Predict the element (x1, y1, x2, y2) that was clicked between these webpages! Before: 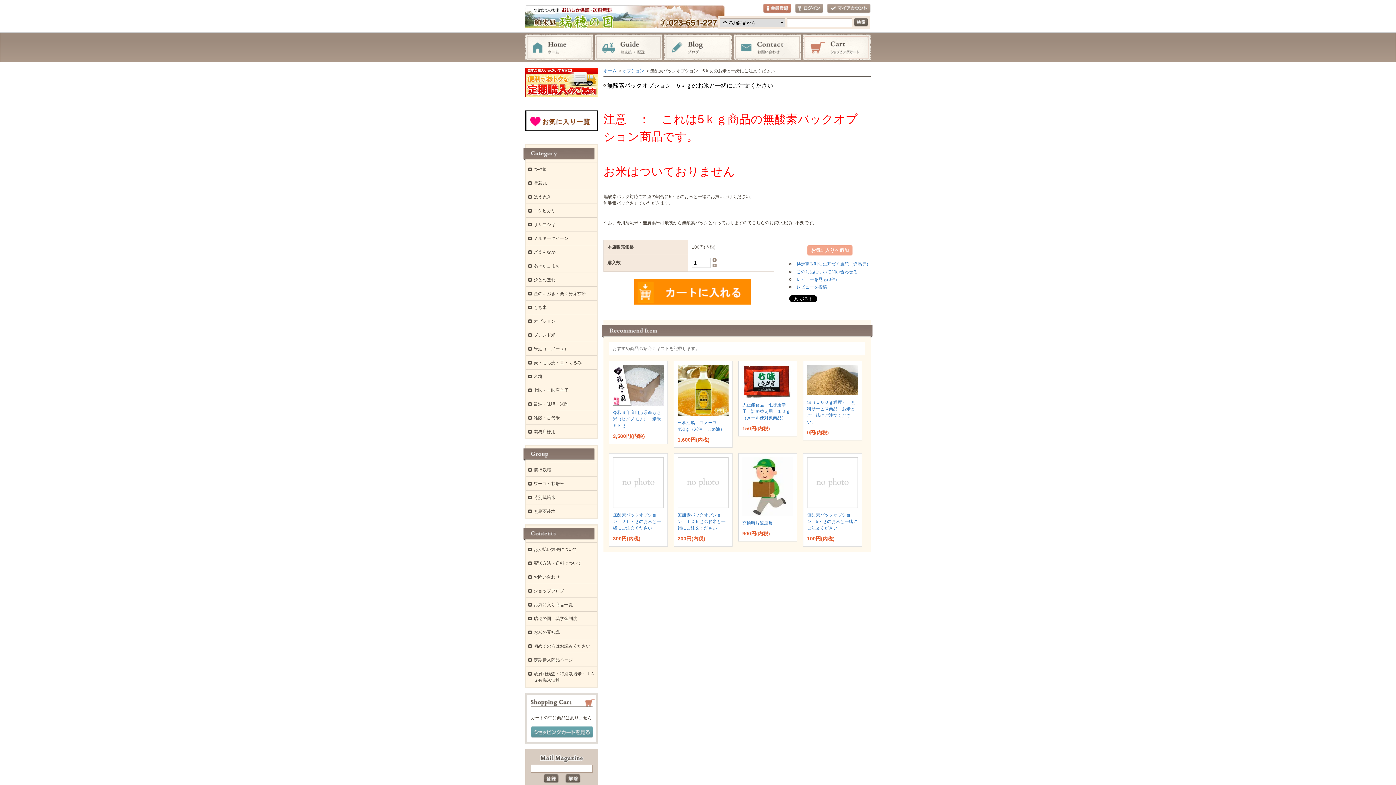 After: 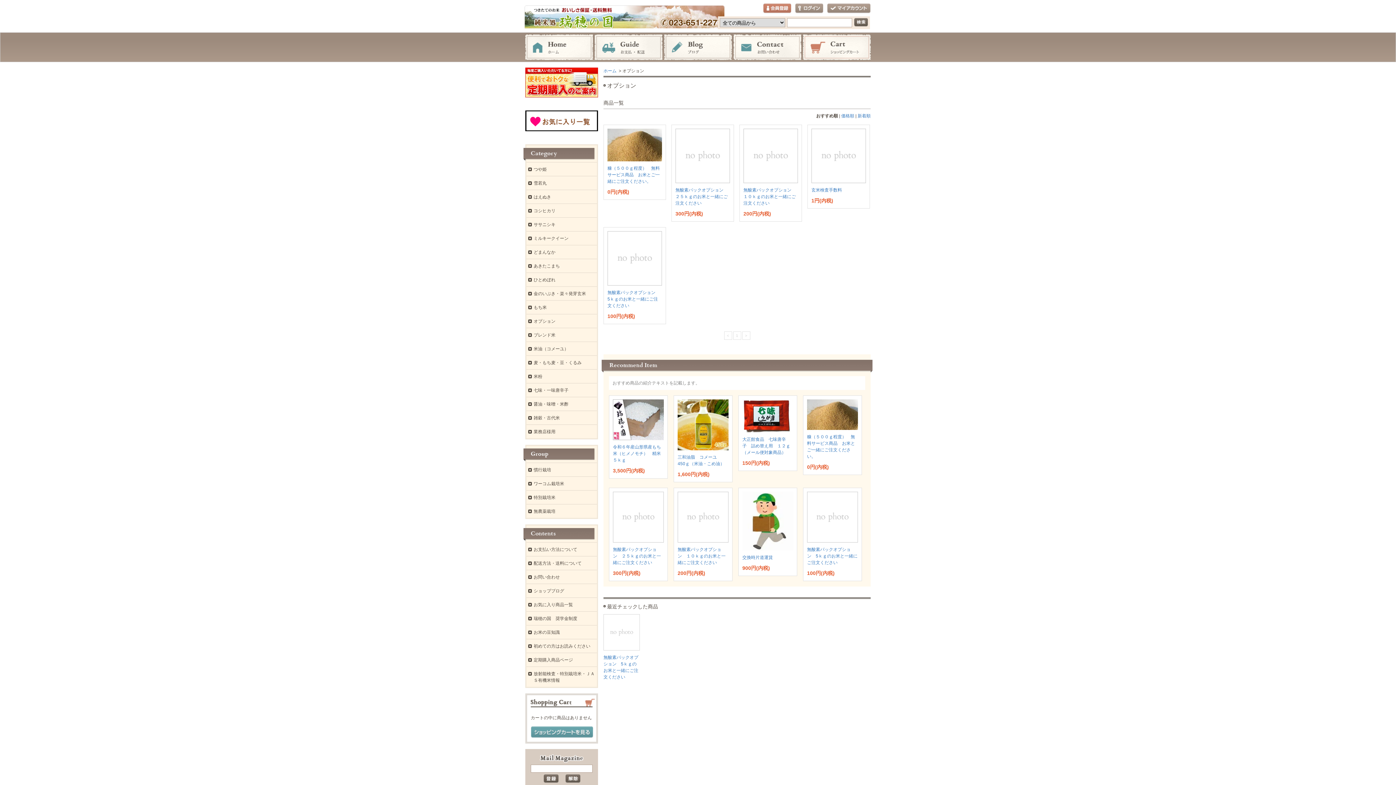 Action: bbox: (622, 68, 644, 73) label: オプション